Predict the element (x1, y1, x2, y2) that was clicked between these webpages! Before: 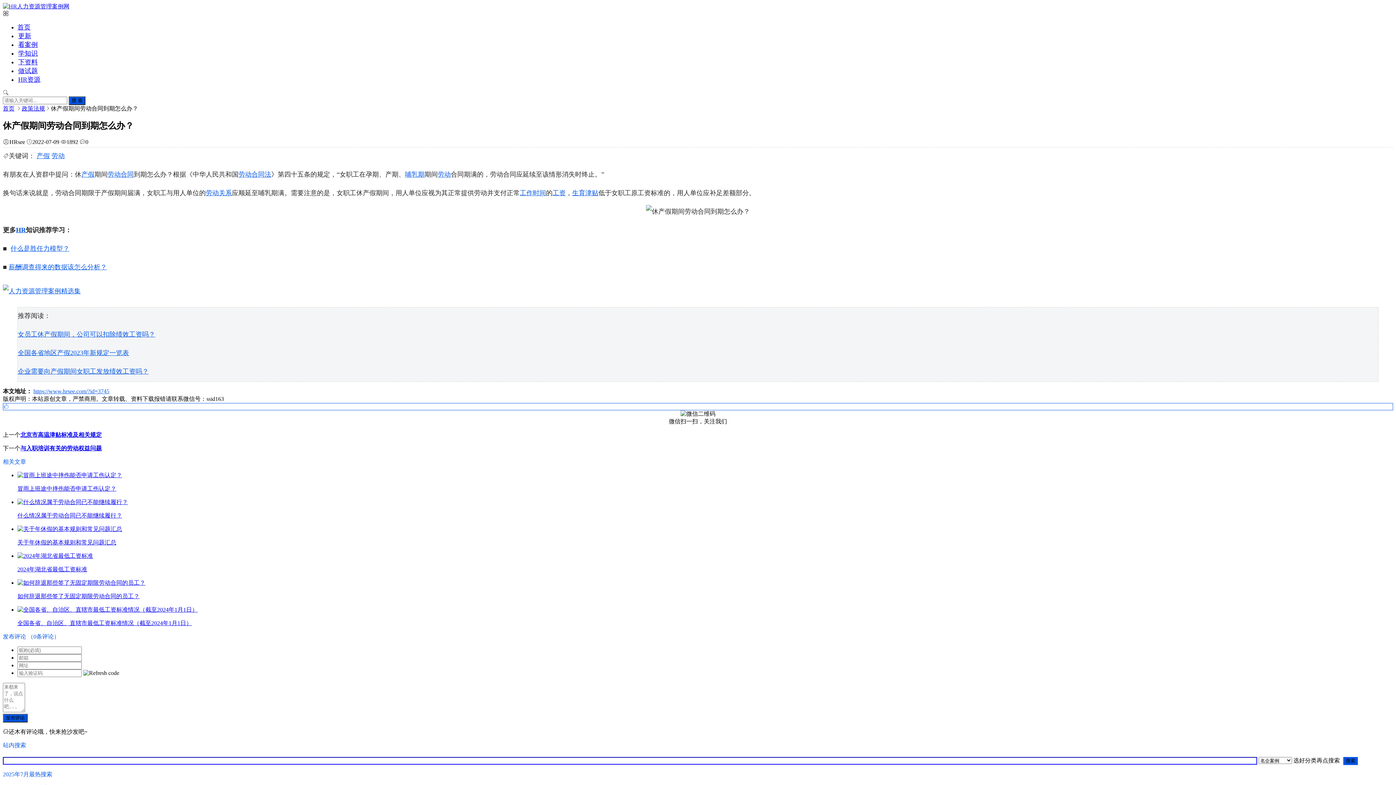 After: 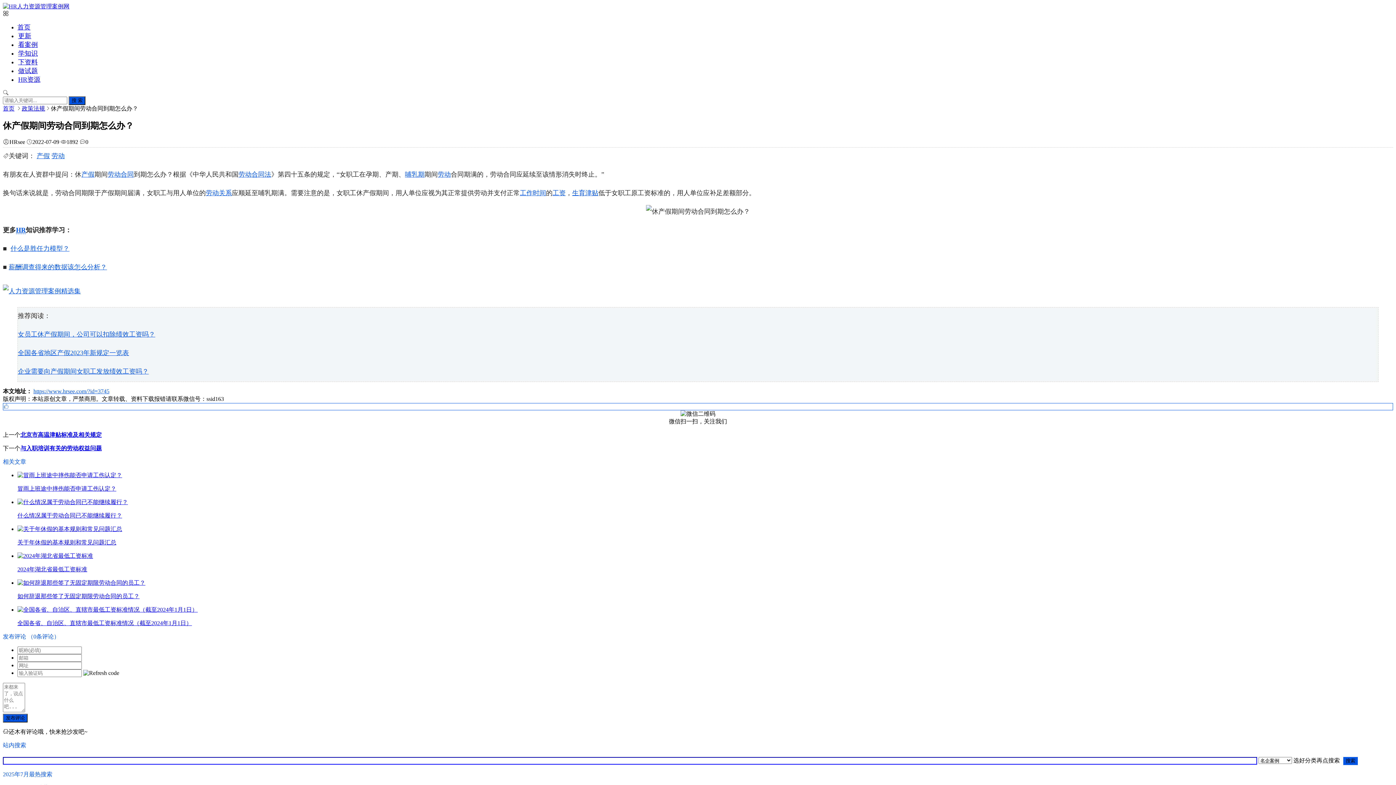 Action: bbox: (16, 226, 25, 233) label: HR